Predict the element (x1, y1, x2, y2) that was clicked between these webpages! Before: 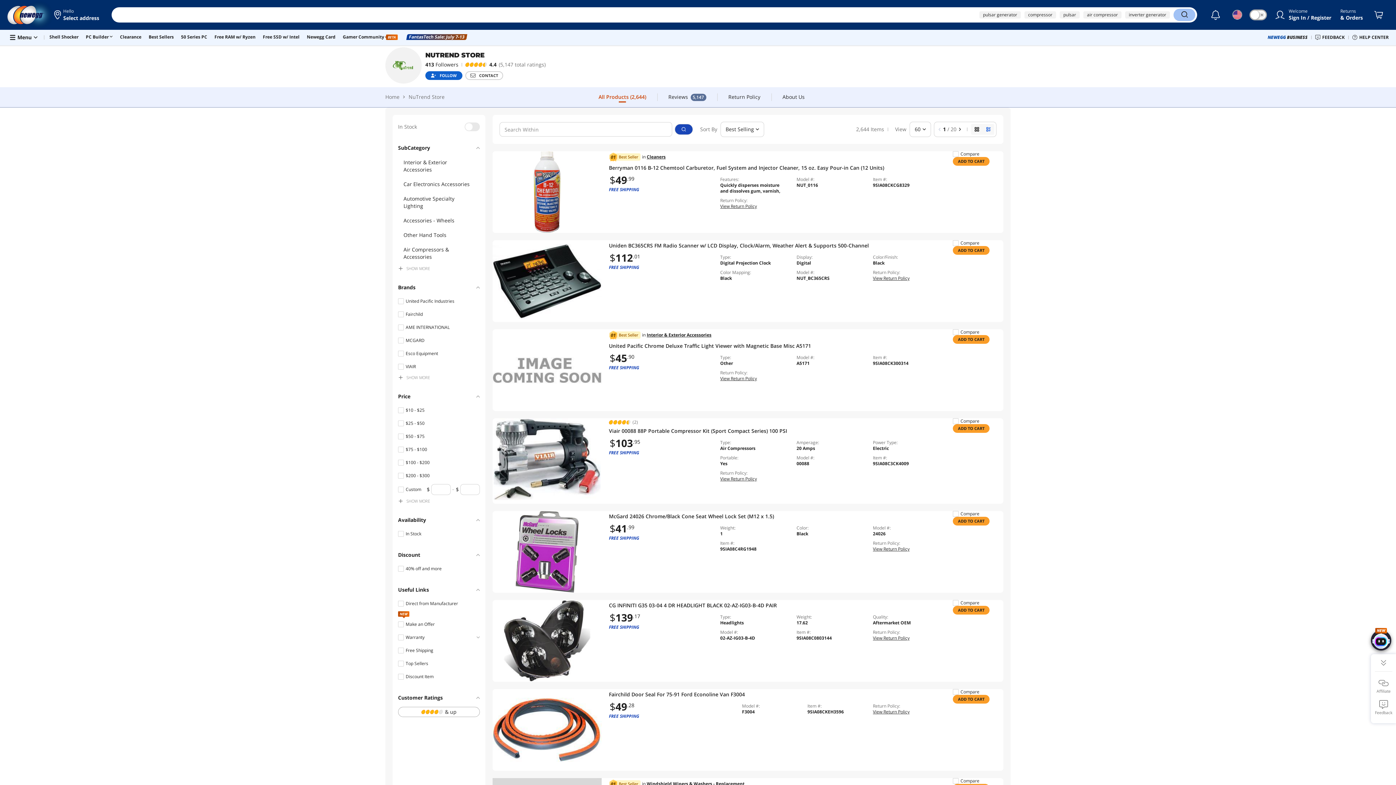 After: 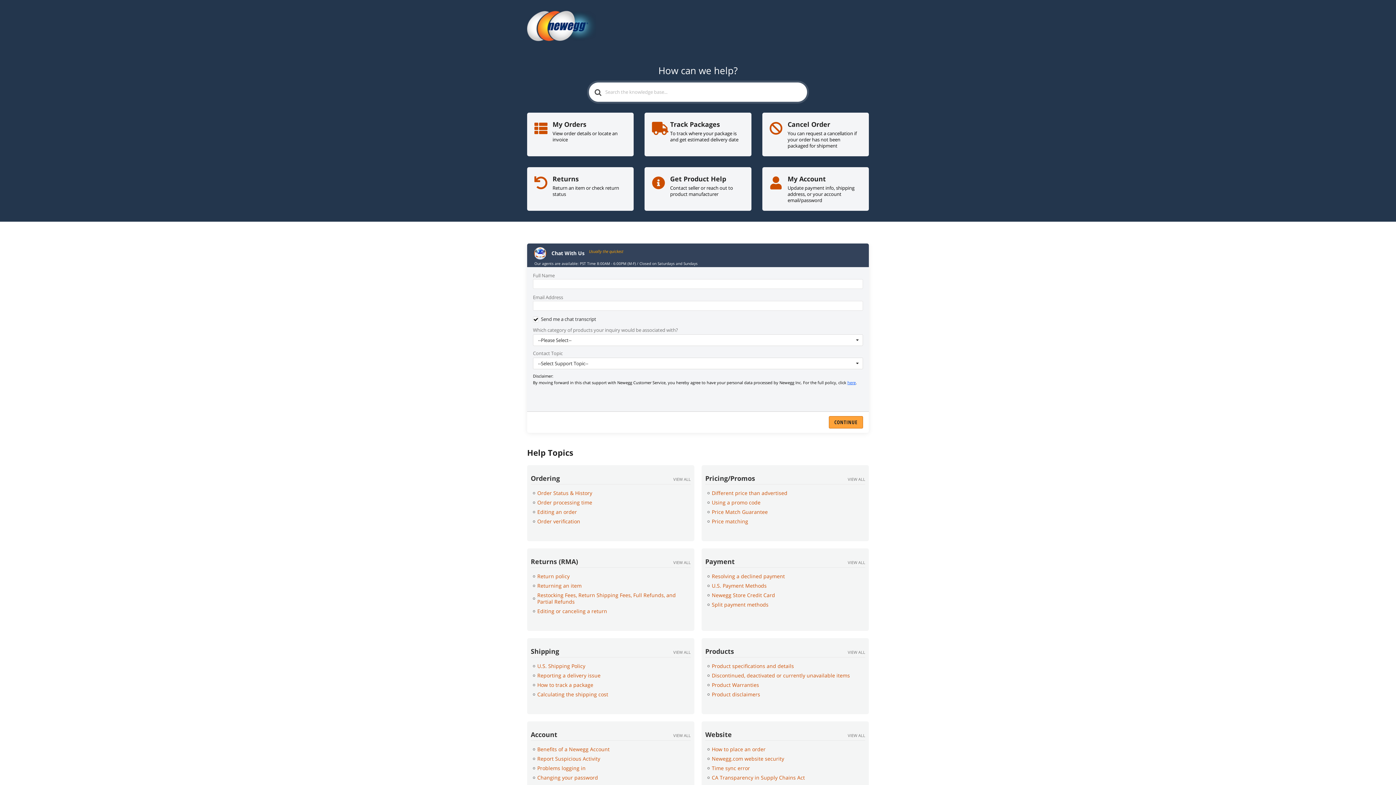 Action: label: HELP CENTER bbox: (1352, 33, 1389, 41)